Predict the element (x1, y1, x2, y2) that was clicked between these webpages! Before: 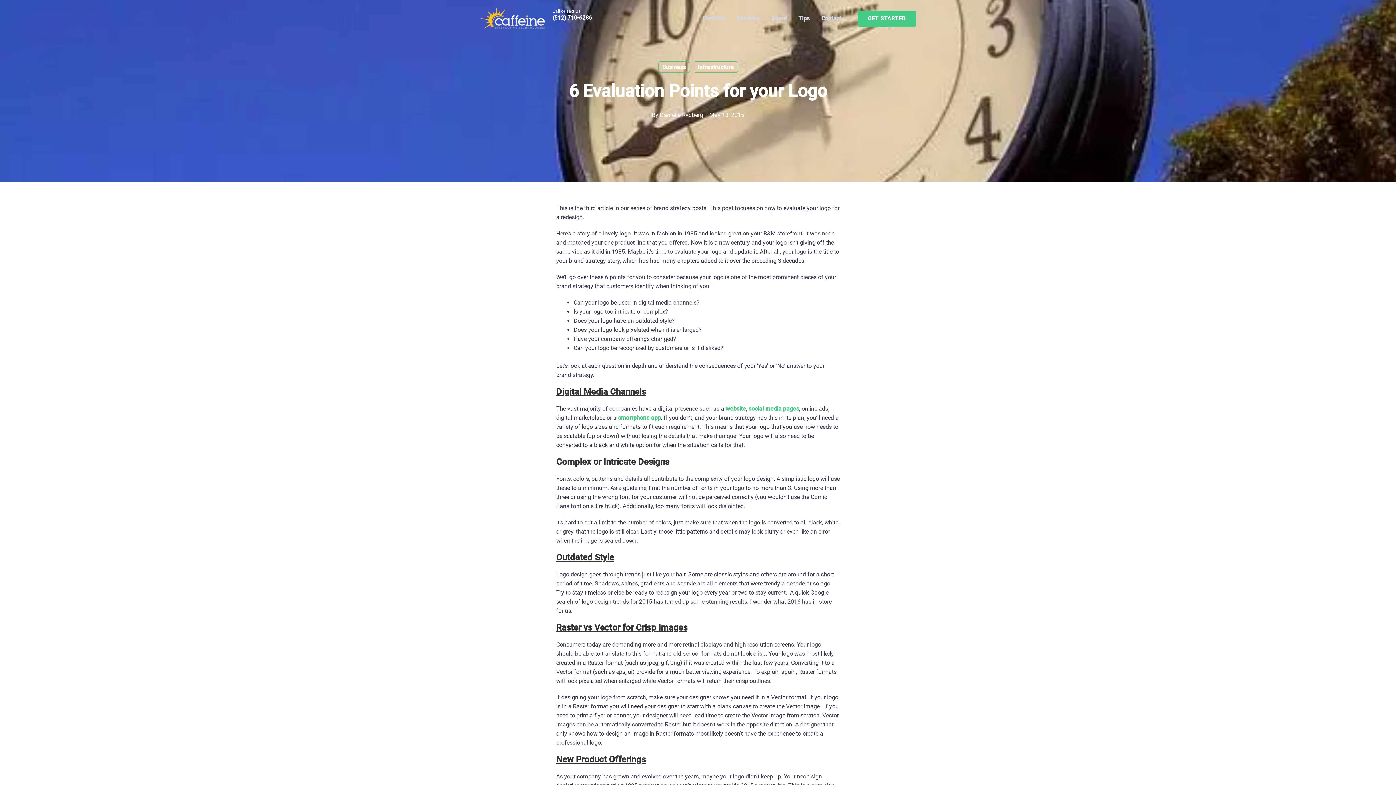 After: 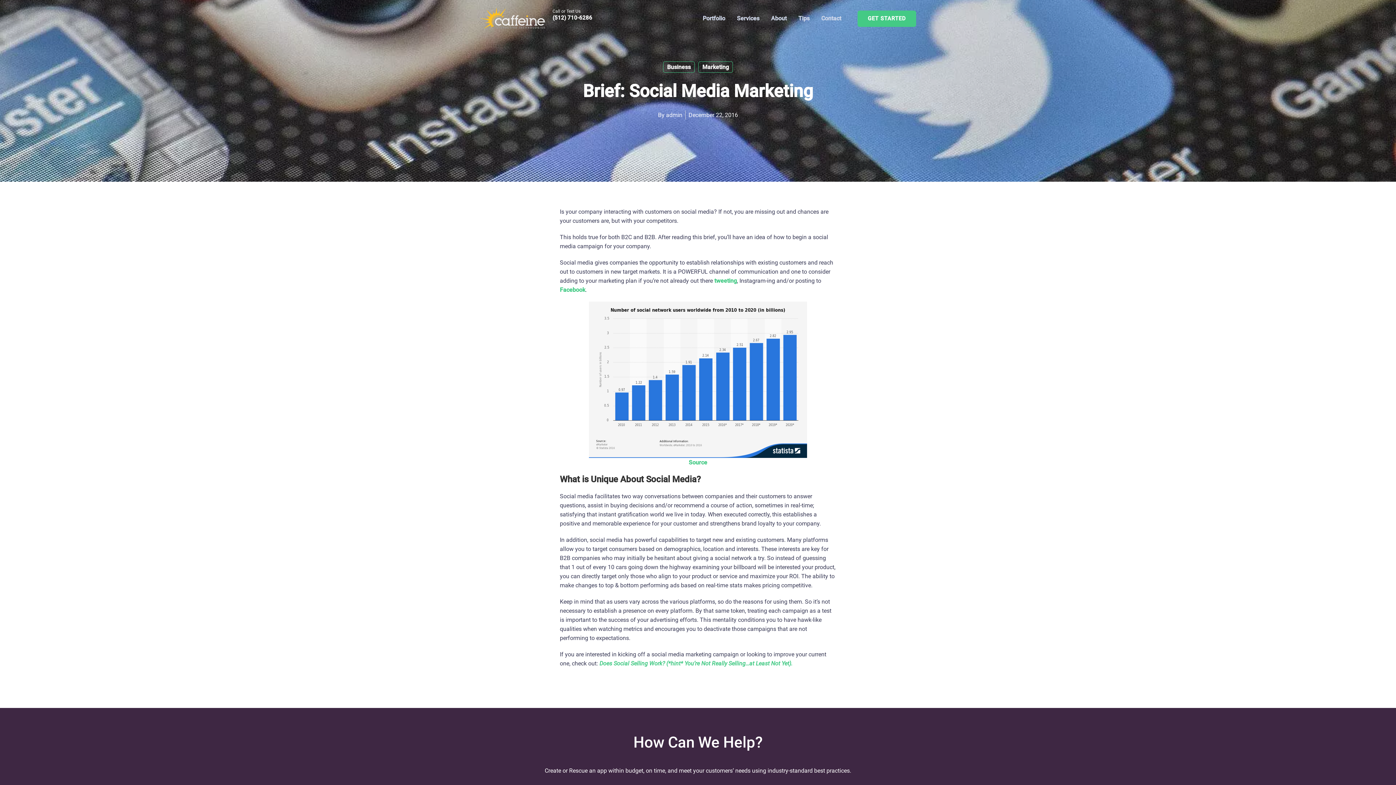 Action: bbox: (748, 405, 799, 412) label: social media pages